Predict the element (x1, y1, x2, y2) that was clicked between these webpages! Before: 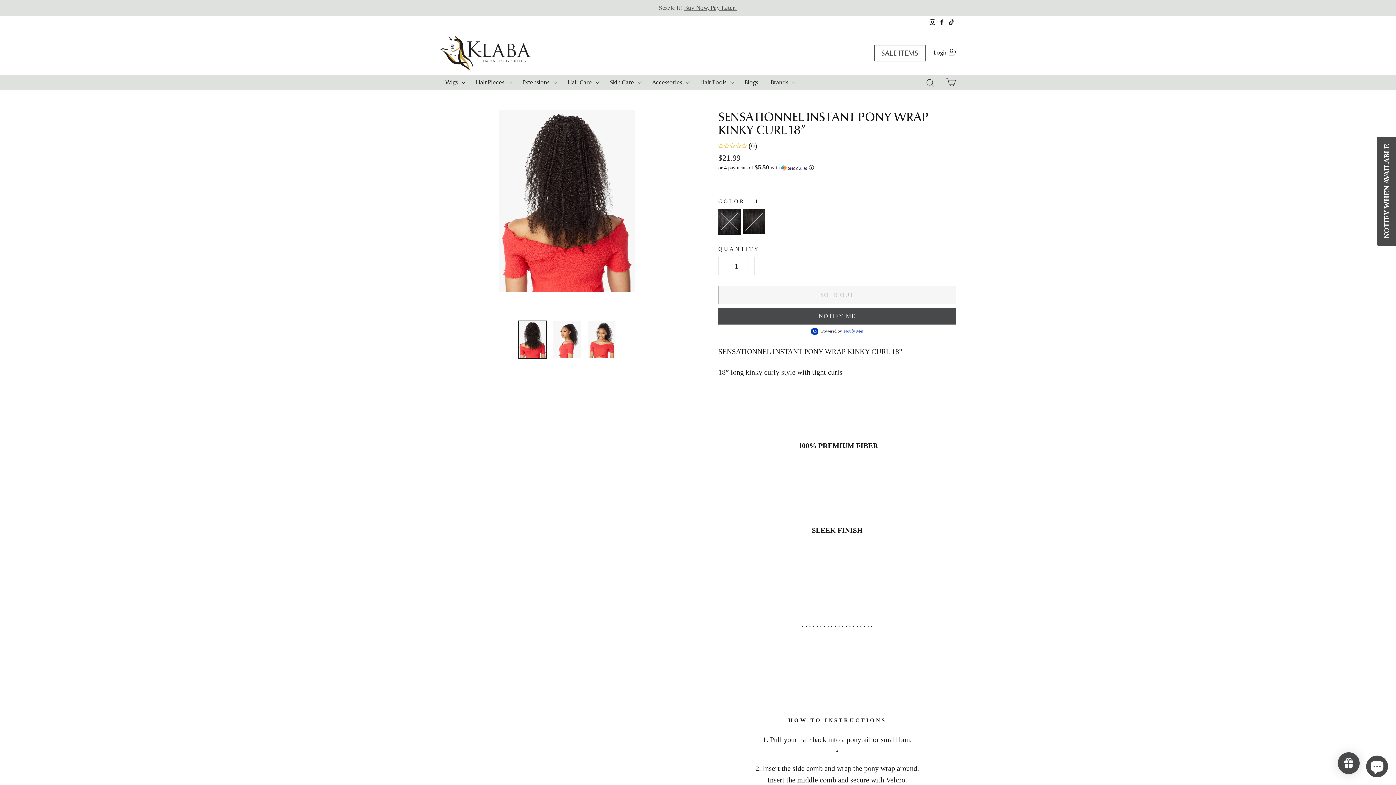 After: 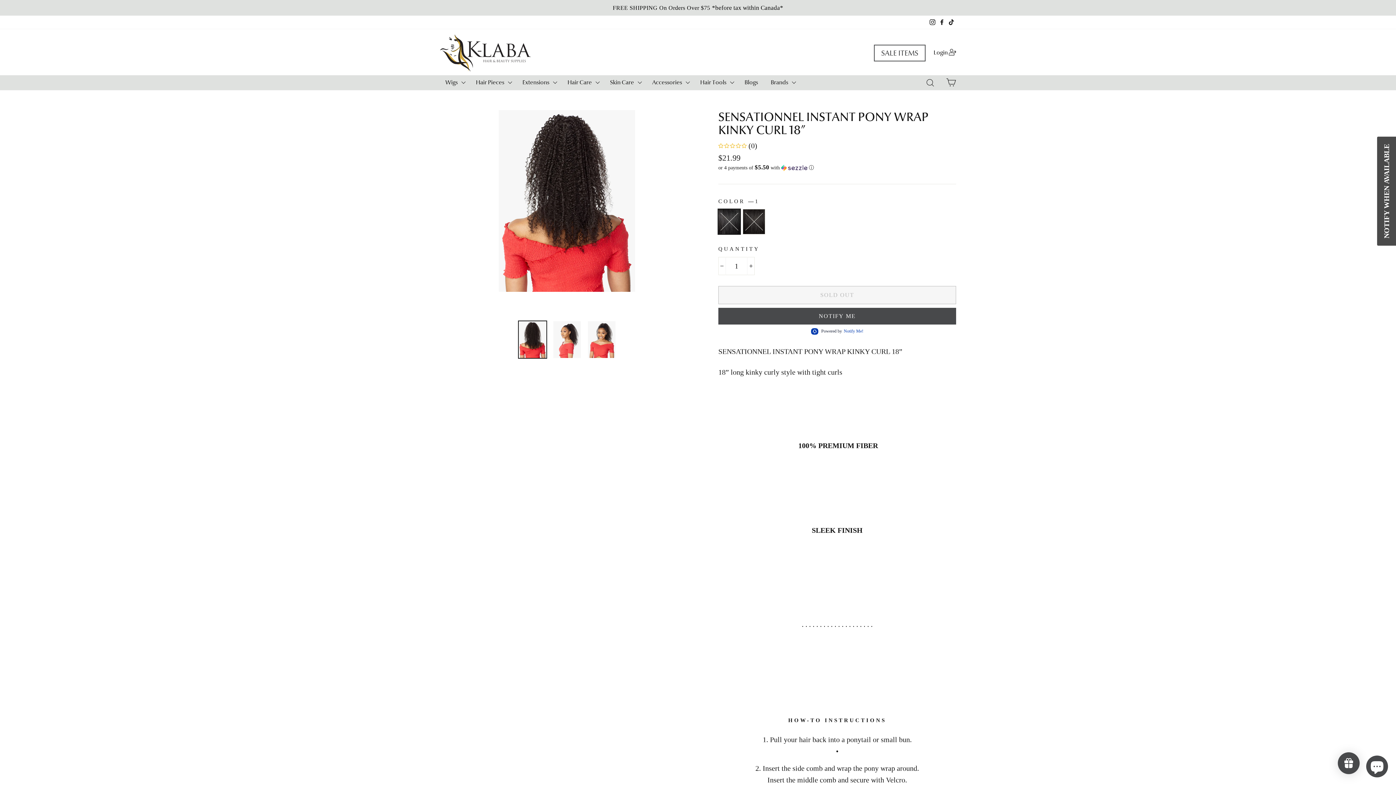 Action: bbox: (928, 15, 937, 29) label: Instagram